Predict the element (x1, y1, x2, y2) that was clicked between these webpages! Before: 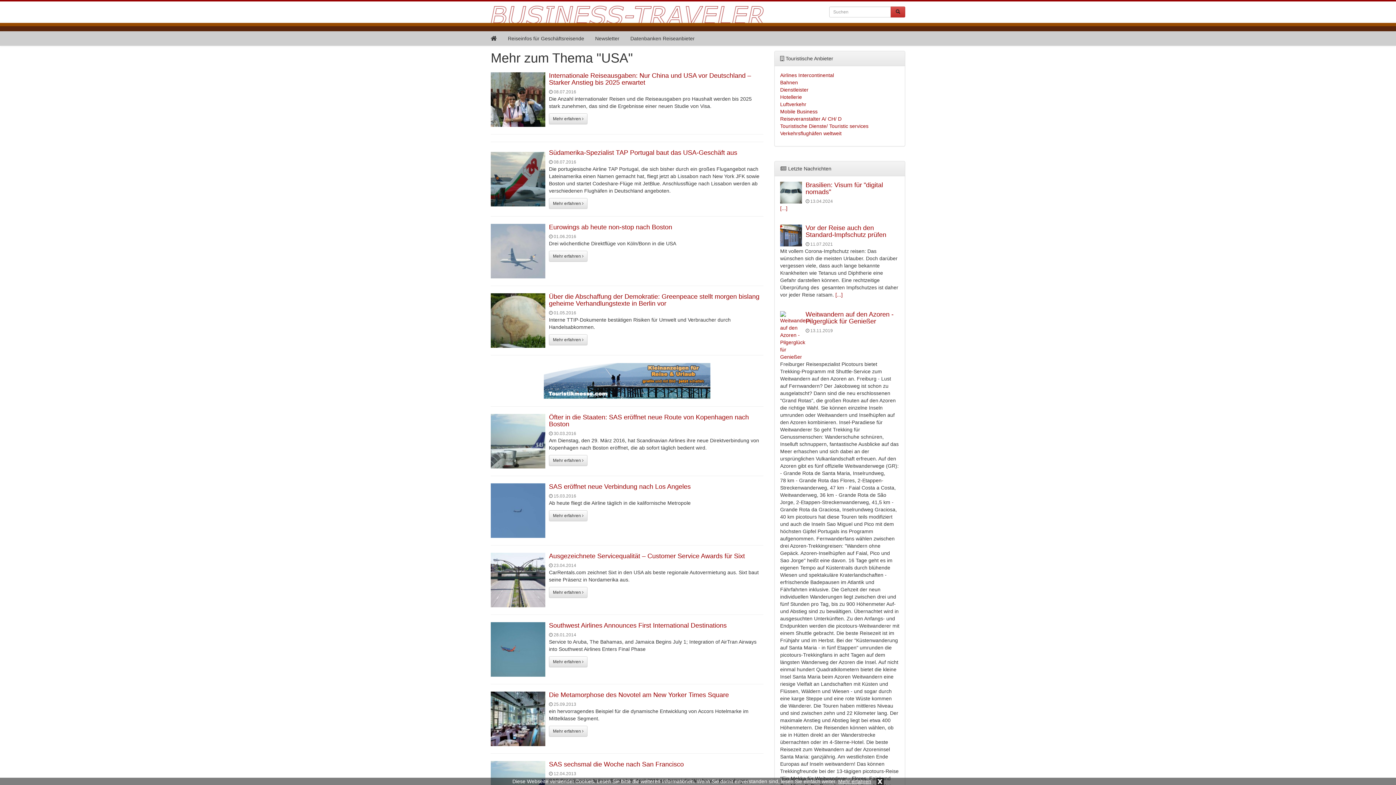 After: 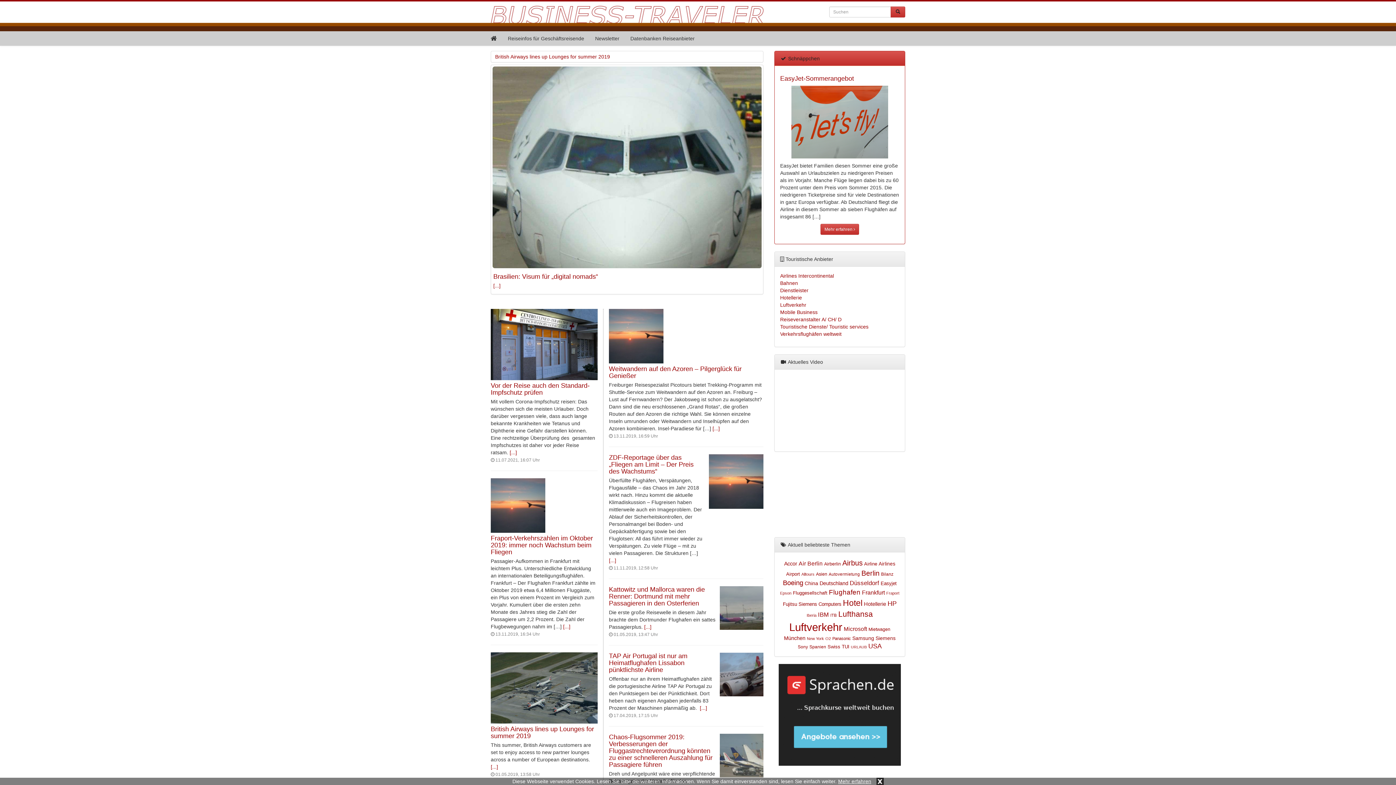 Action: bbox: (485, 31, 502, 45)